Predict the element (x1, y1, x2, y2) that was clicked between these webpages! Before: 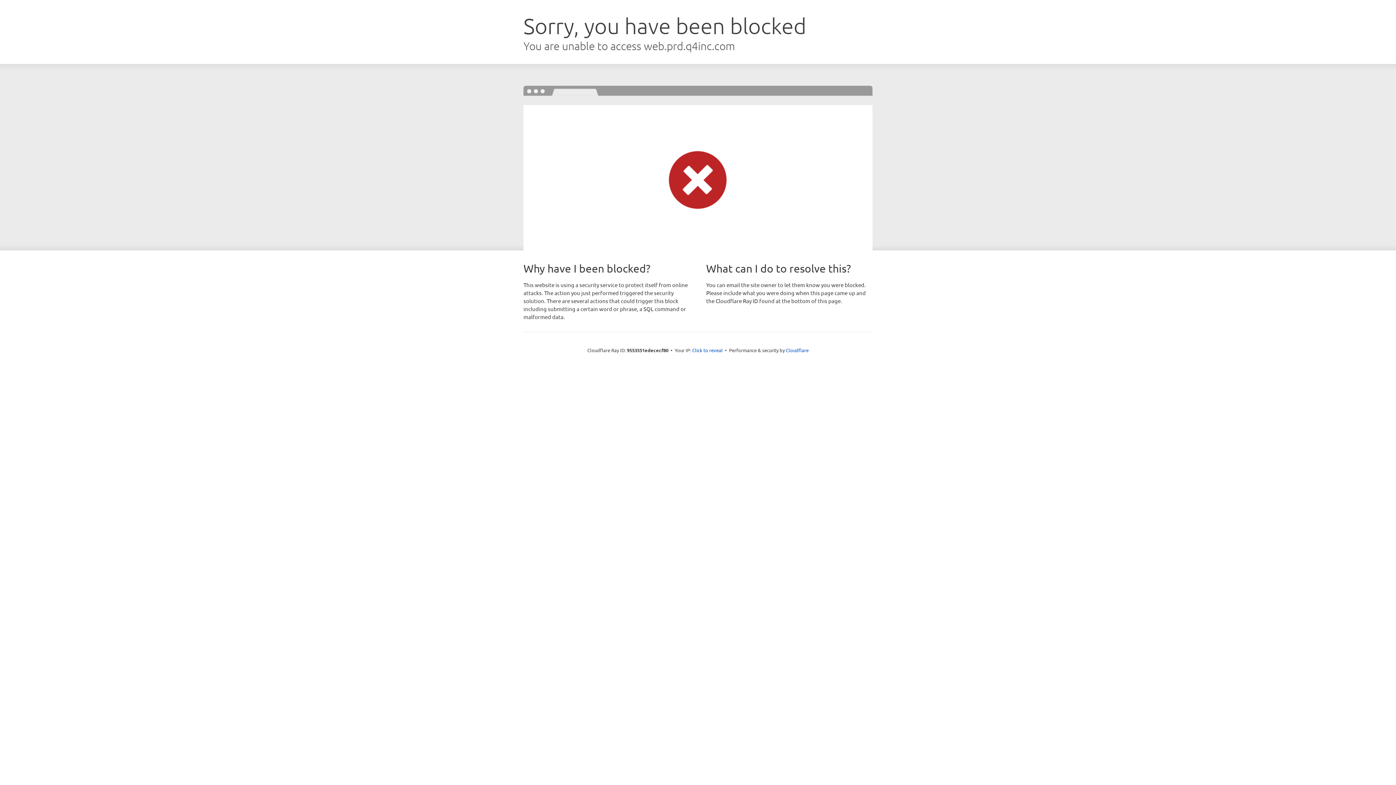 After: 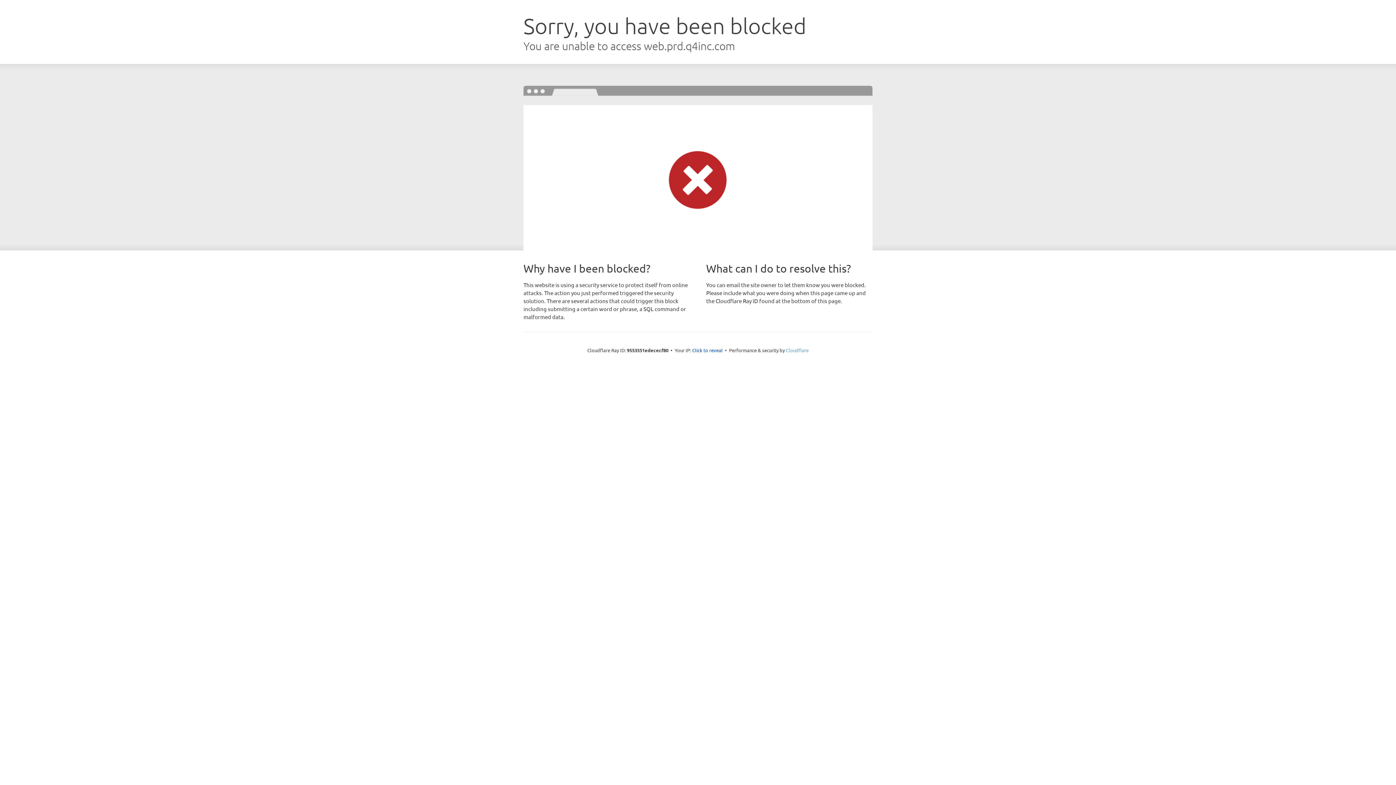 Action: bbox: (786, 347, 808, 353) label: Cloudflare